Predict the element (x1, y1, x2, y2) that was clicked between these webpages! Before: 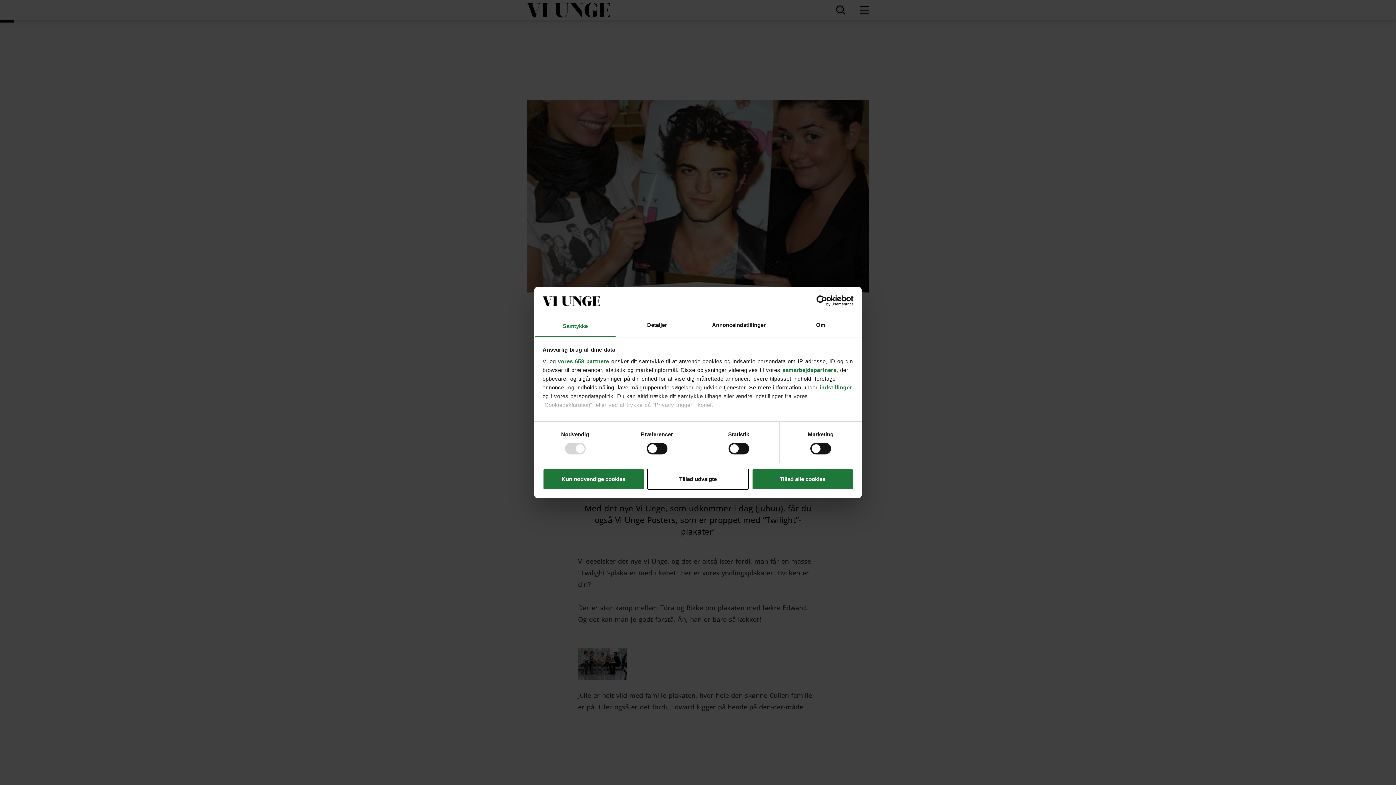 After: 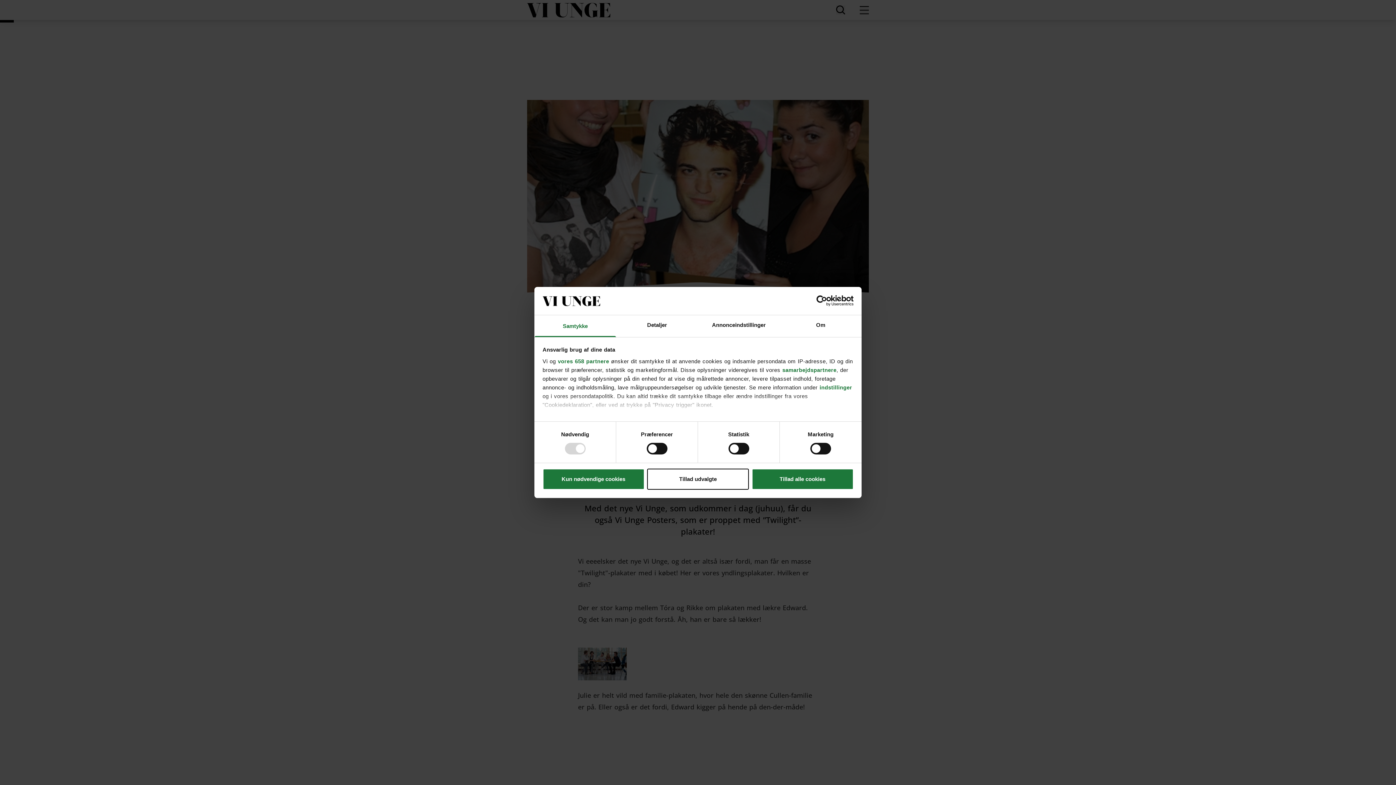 Action: bbox: (534, 315, 616, 337) label: Samtykke